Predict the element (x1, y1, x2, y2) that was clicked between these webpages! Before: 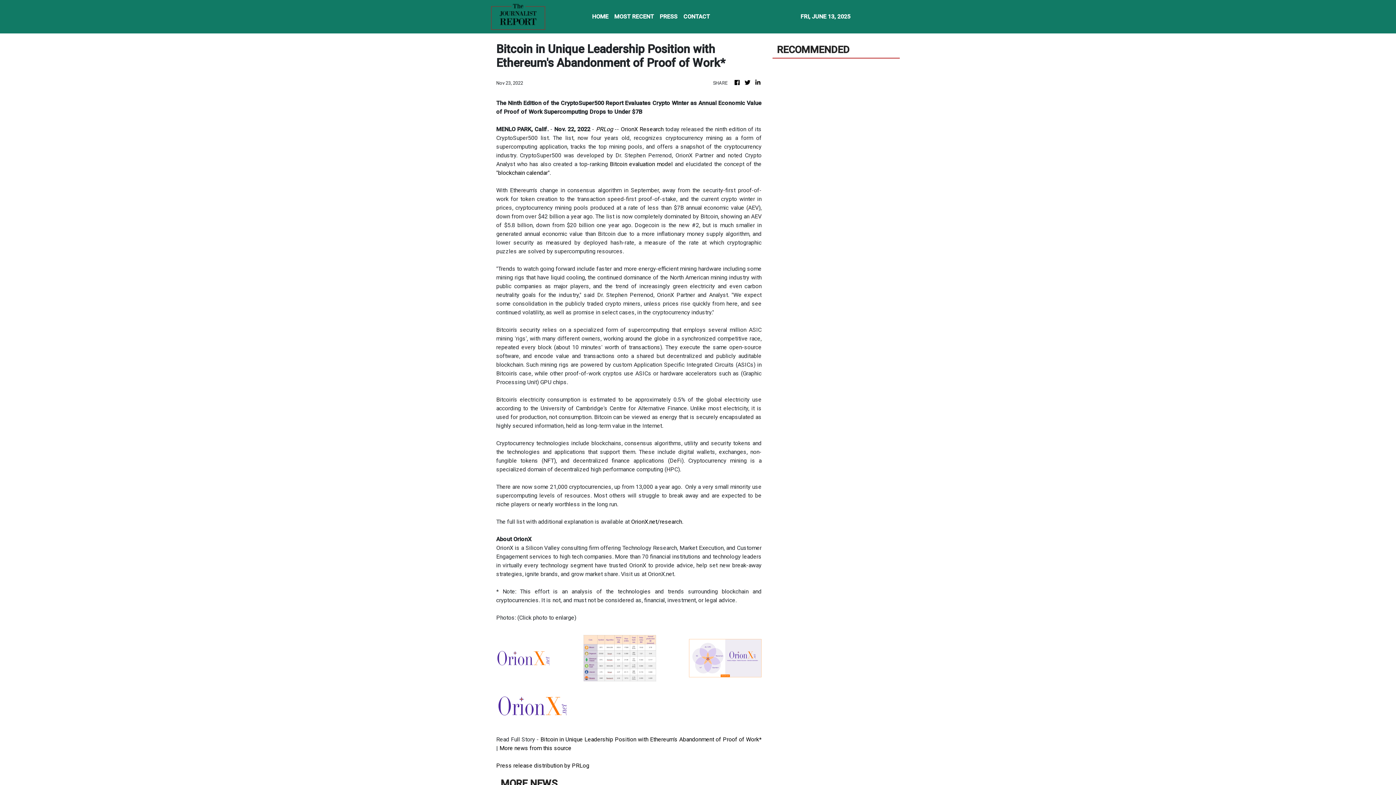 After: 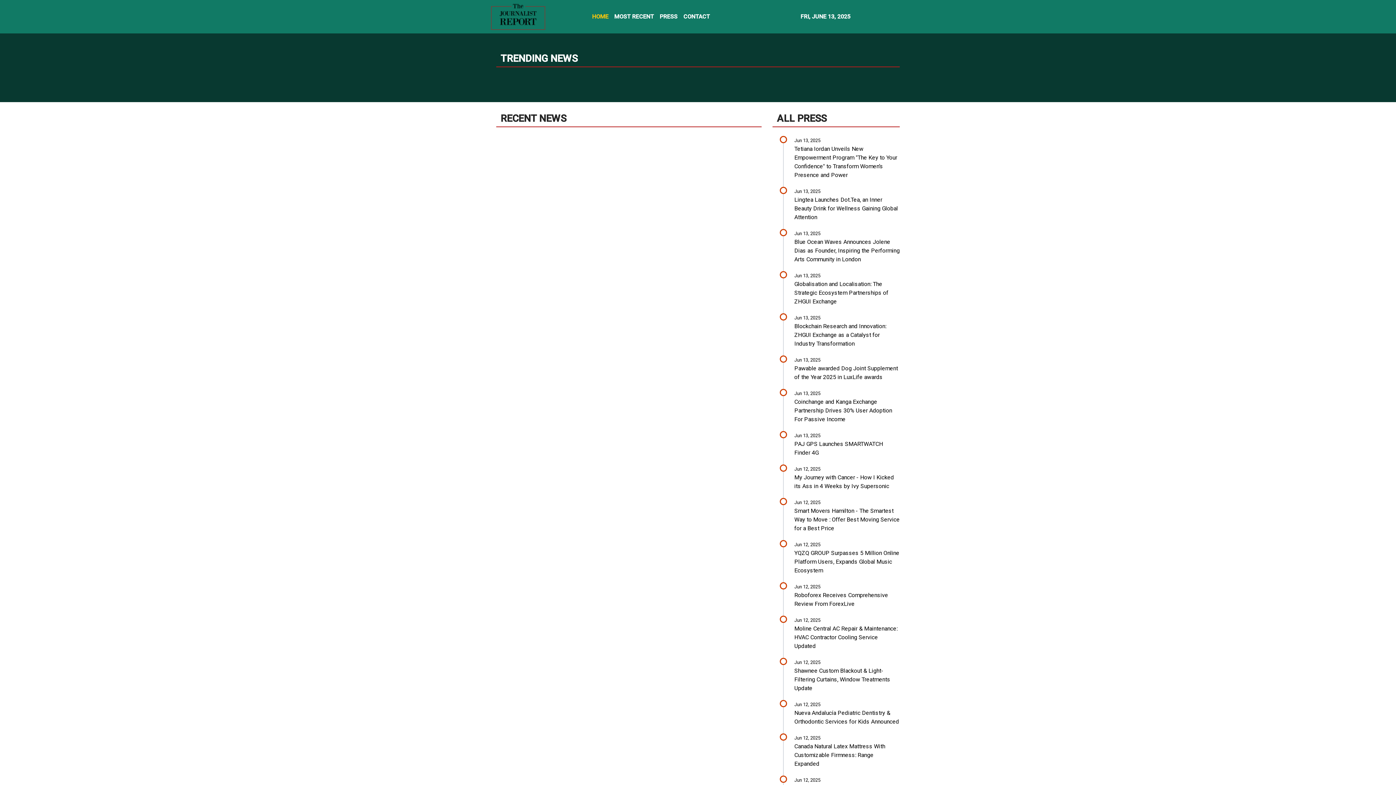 Action: bbox: (743, 78, 751, 87)